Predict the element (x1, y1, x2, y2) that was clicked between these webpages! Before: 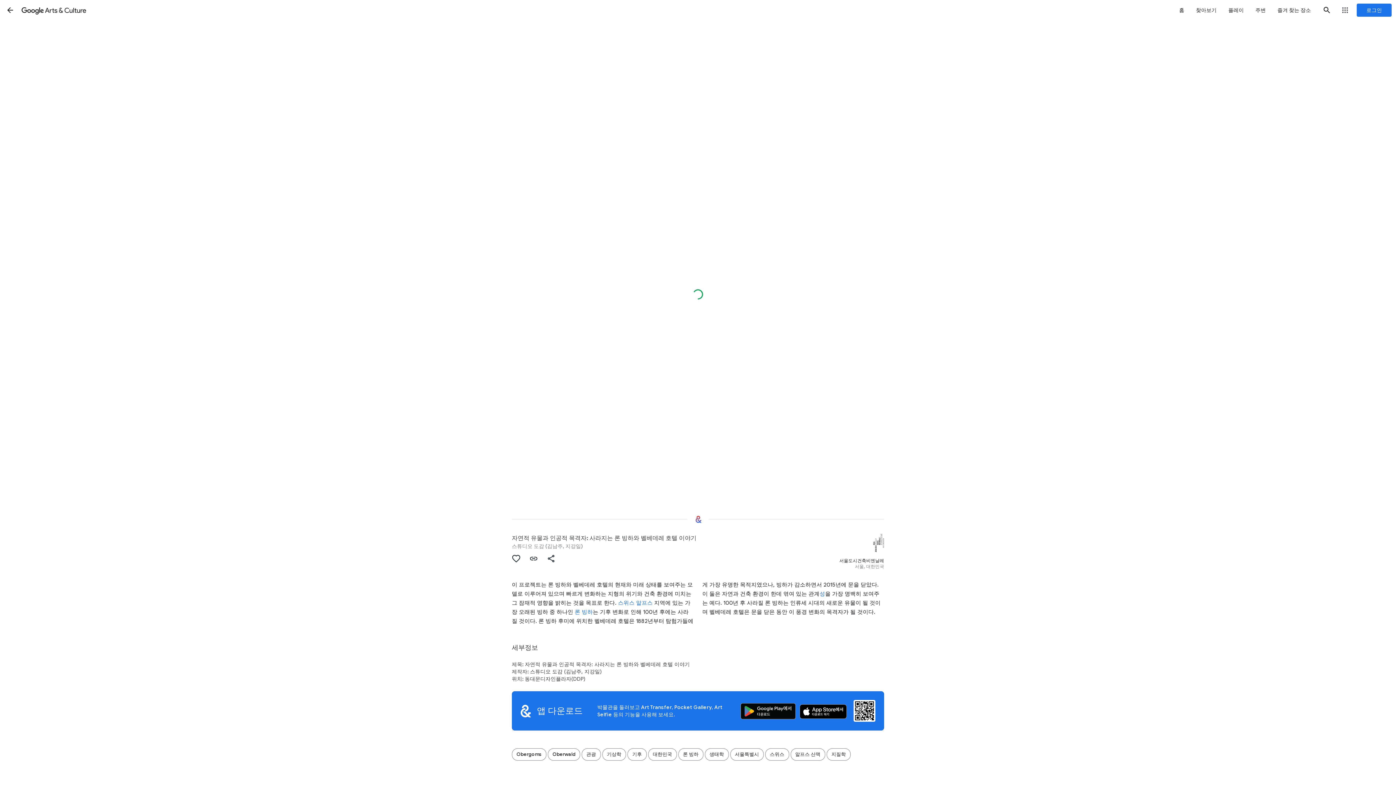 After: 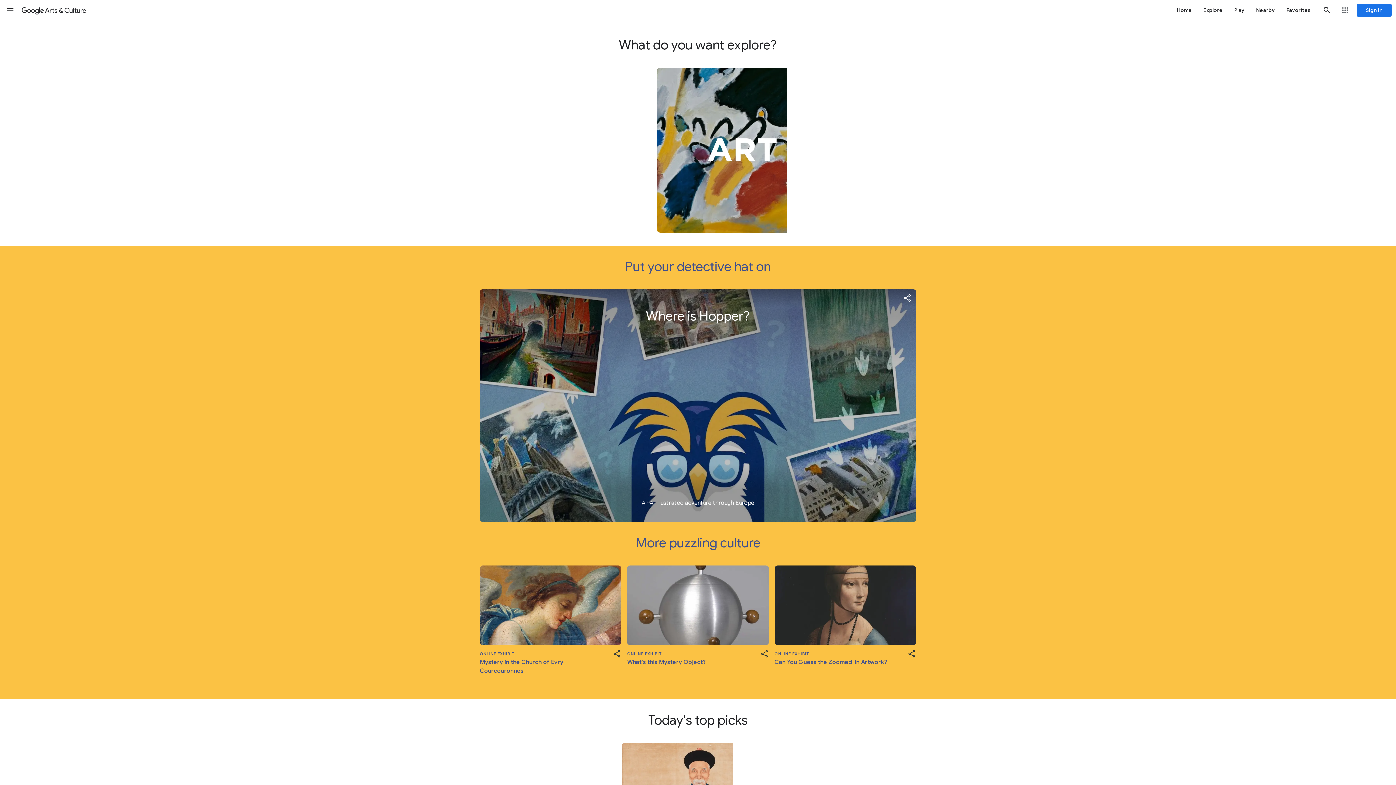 Action: bbox: (20, 0, 87, 20) label: Google Arts & Culture